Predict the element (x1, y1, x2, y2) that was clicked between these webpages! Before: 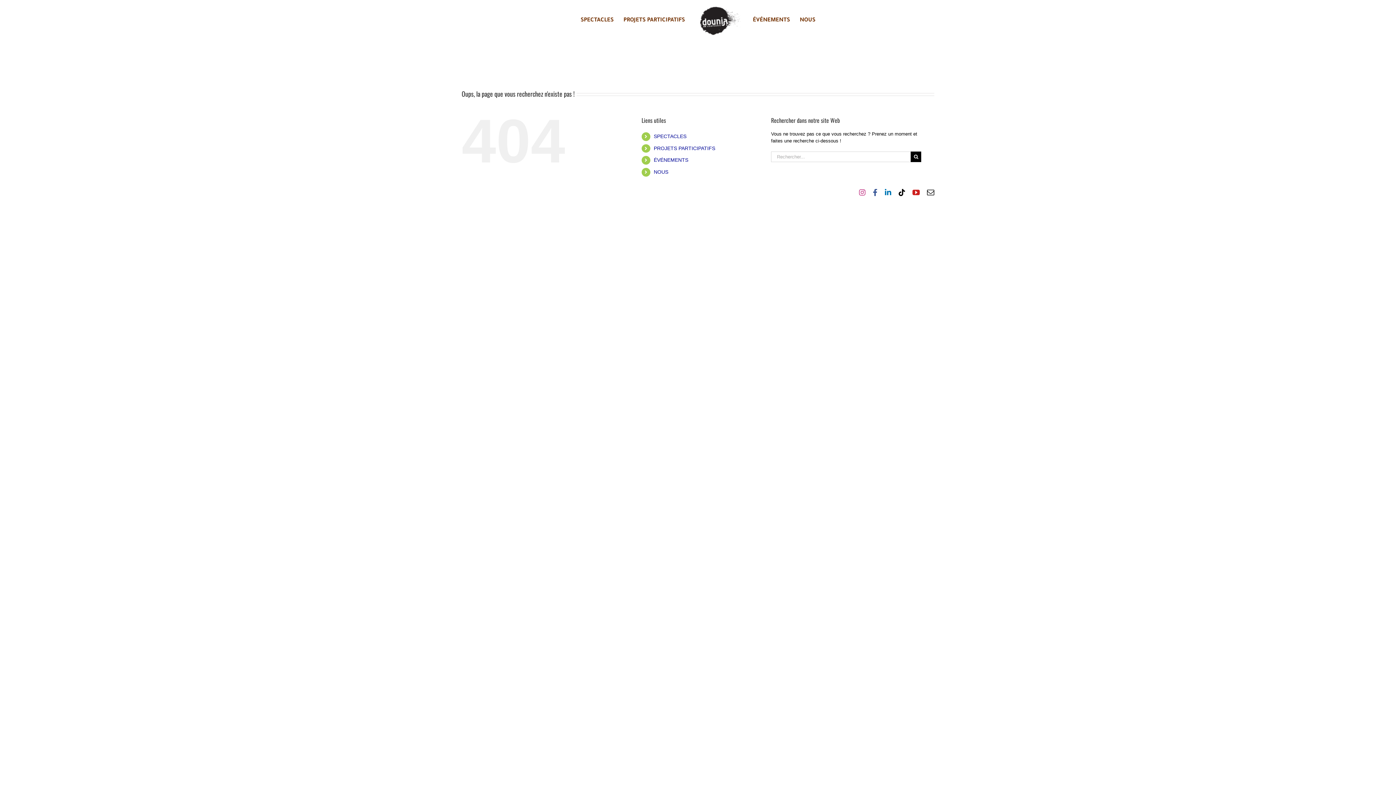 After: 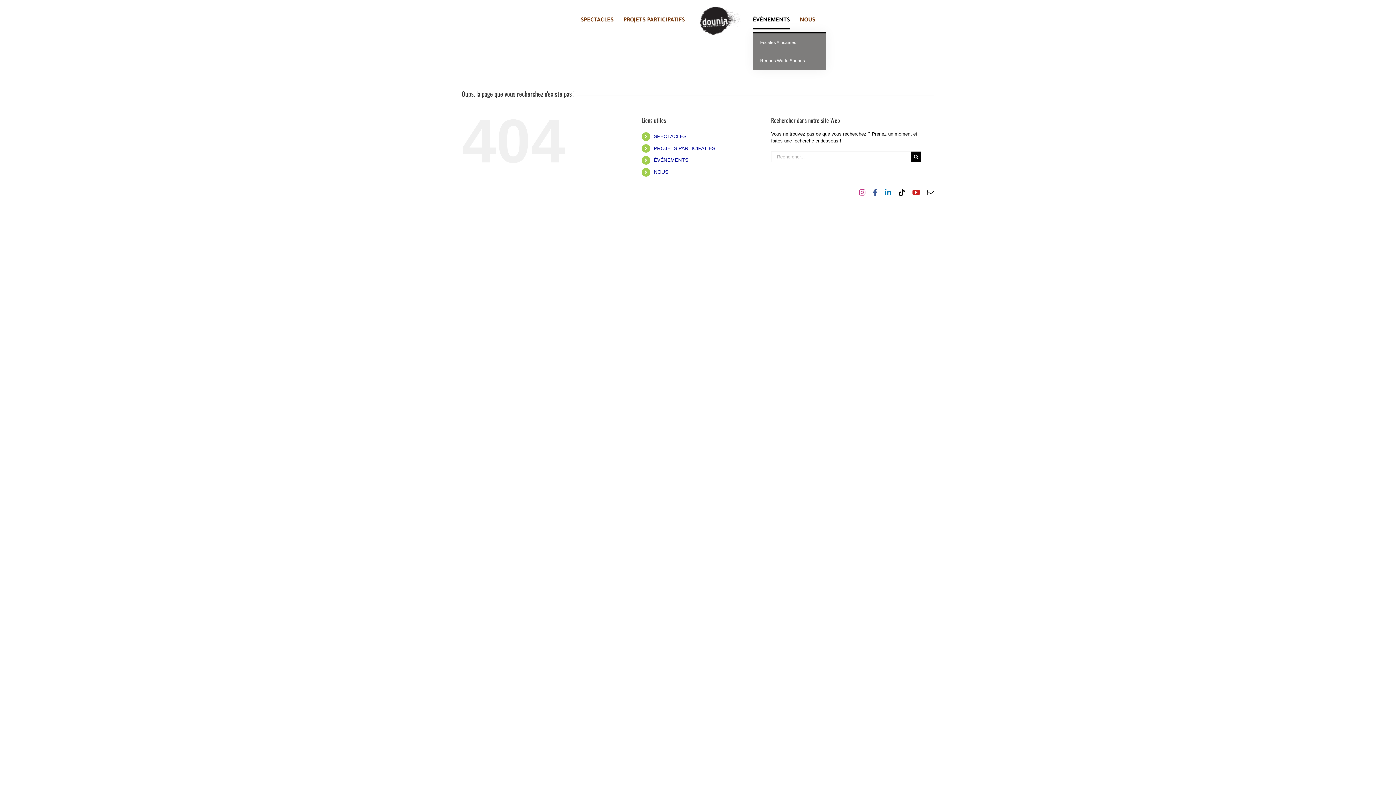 Action: label: ÉVÉNEMENTS bbox: (753, 9, 790, 31)